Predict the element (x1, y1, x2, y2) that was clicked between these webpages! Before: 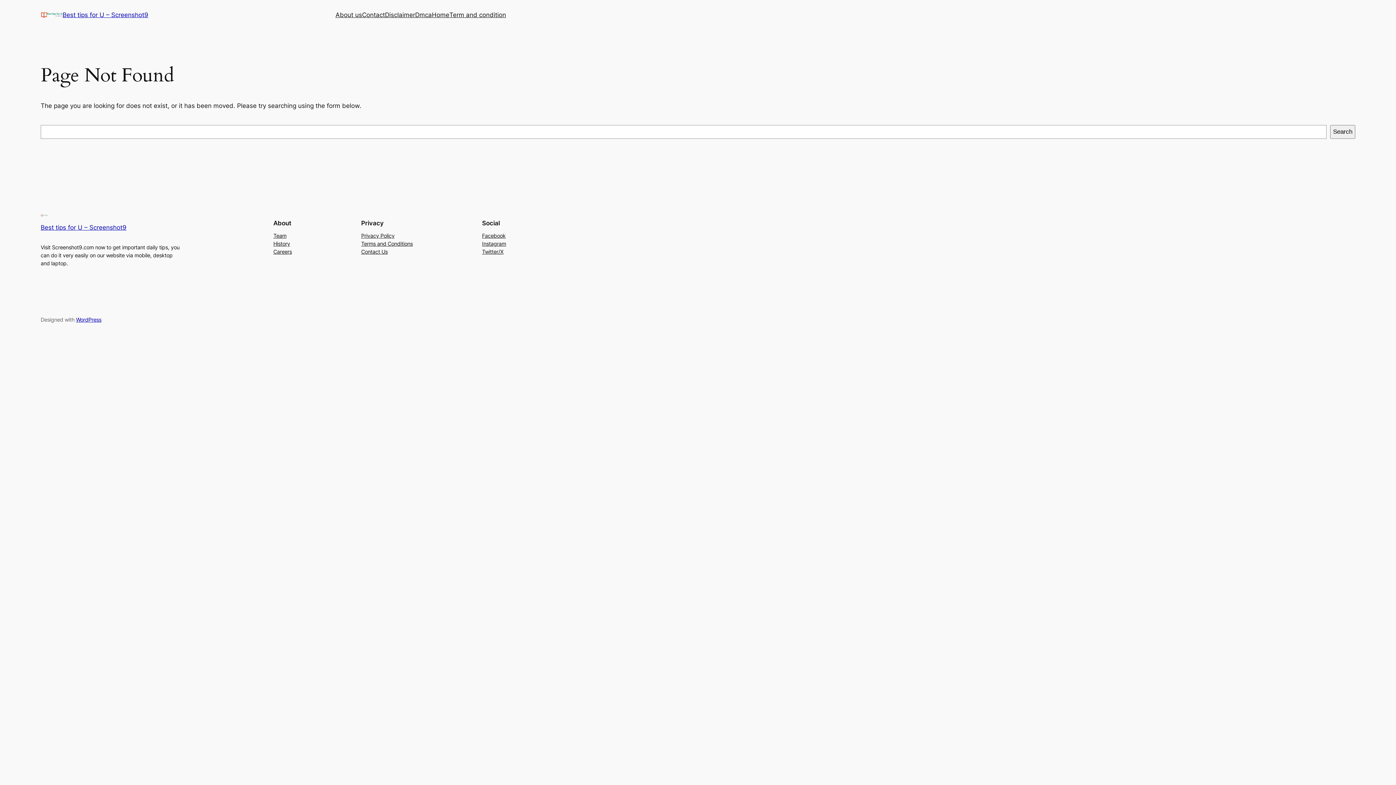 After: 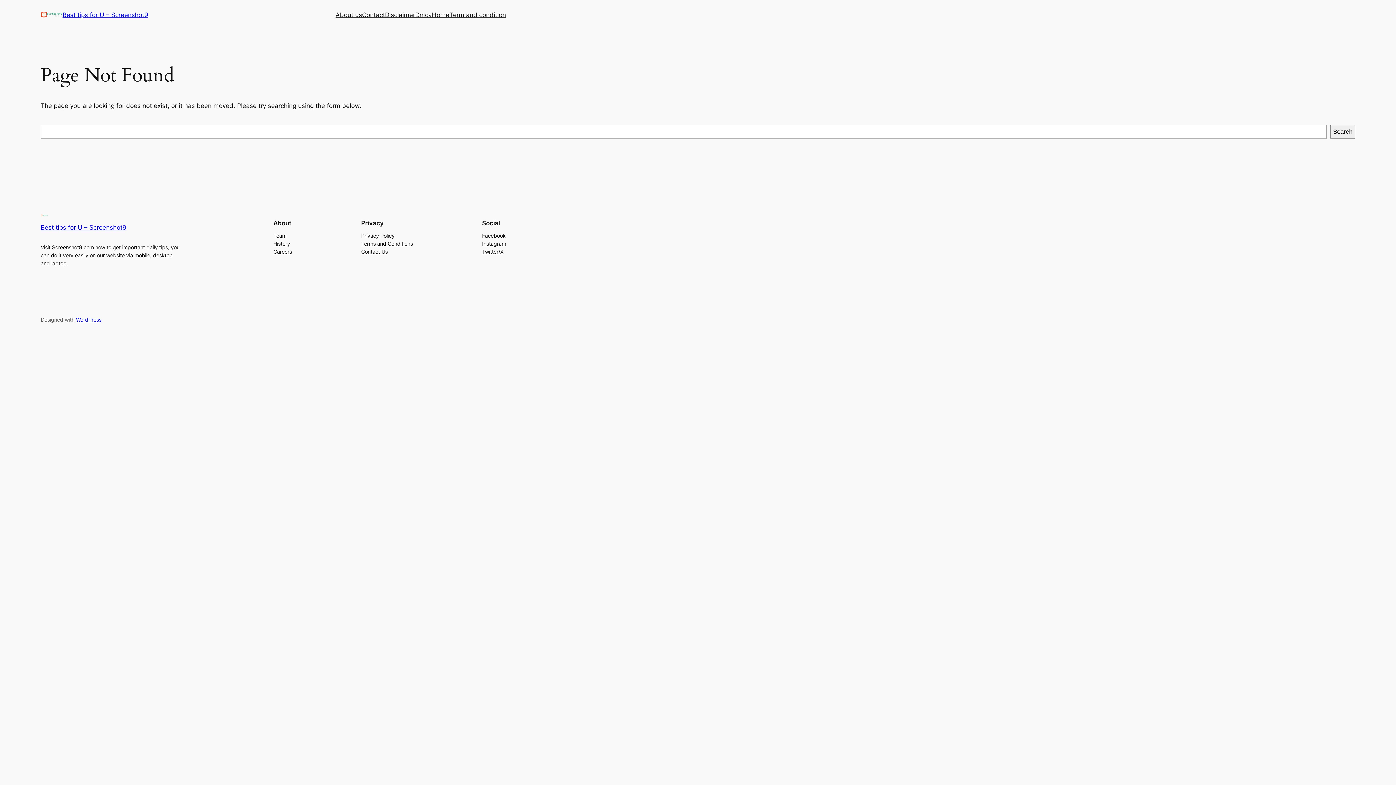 Action: bbox: (361, 231, 394, 239) label: Privacy Policy